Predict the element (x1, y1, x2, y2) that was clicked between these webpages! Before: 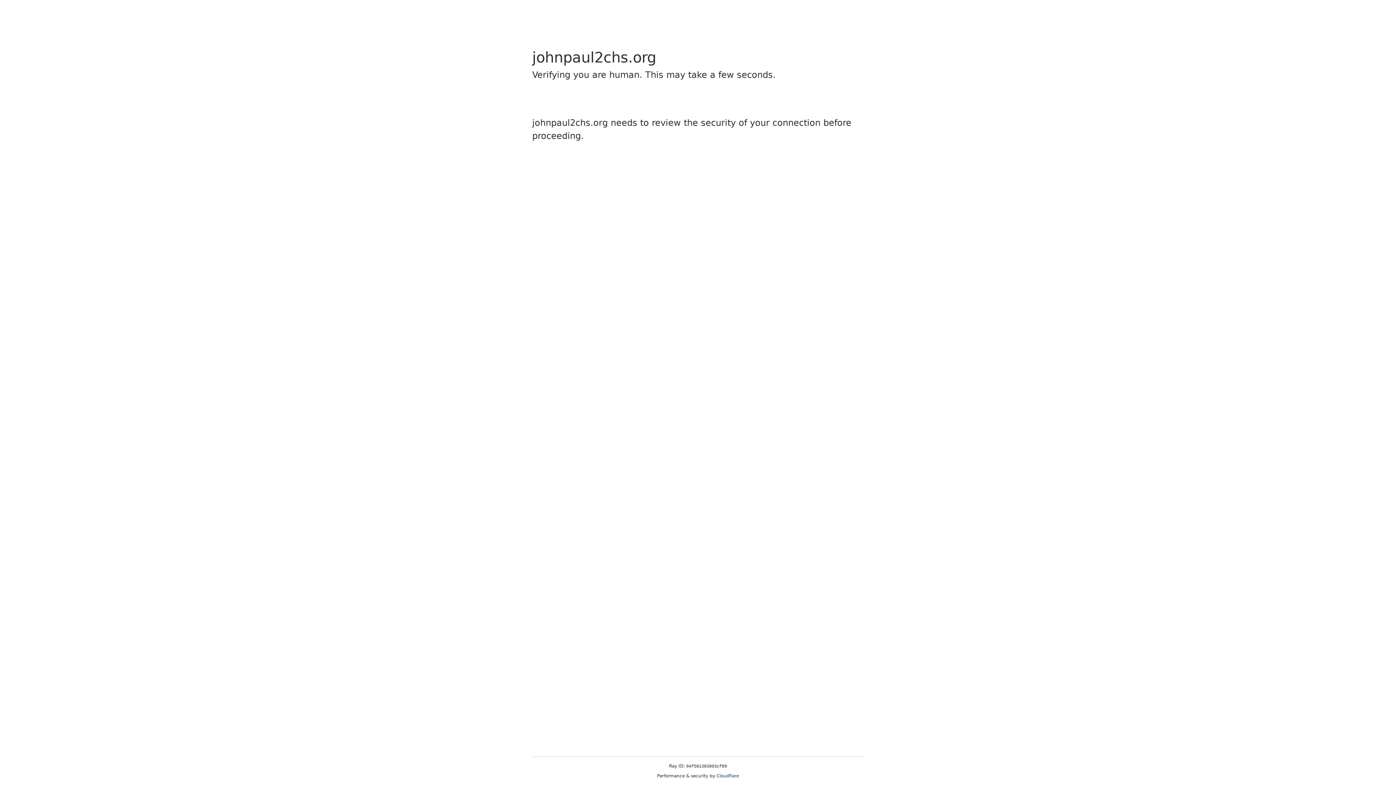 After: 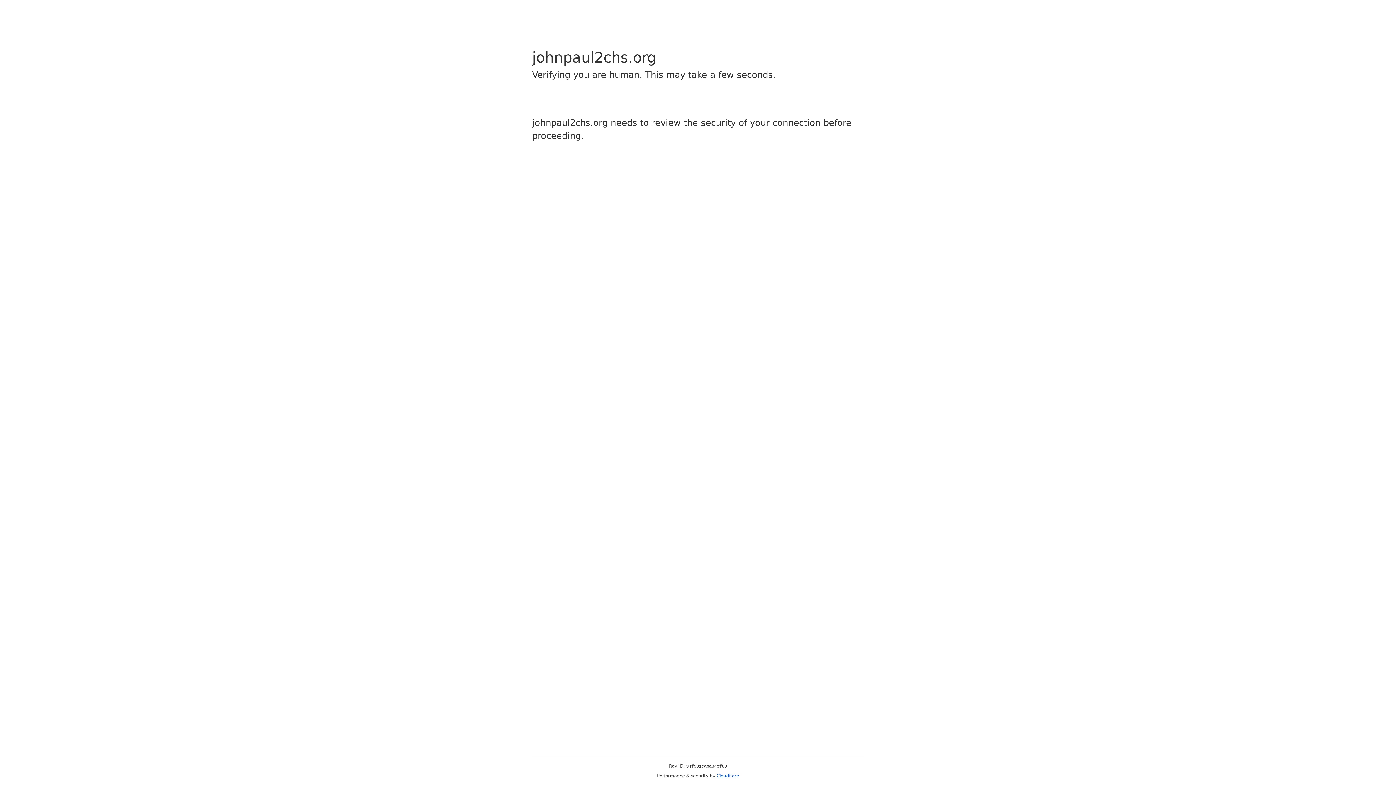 Action: bbox: (716, 773, 739, 778) label: Cloudflare